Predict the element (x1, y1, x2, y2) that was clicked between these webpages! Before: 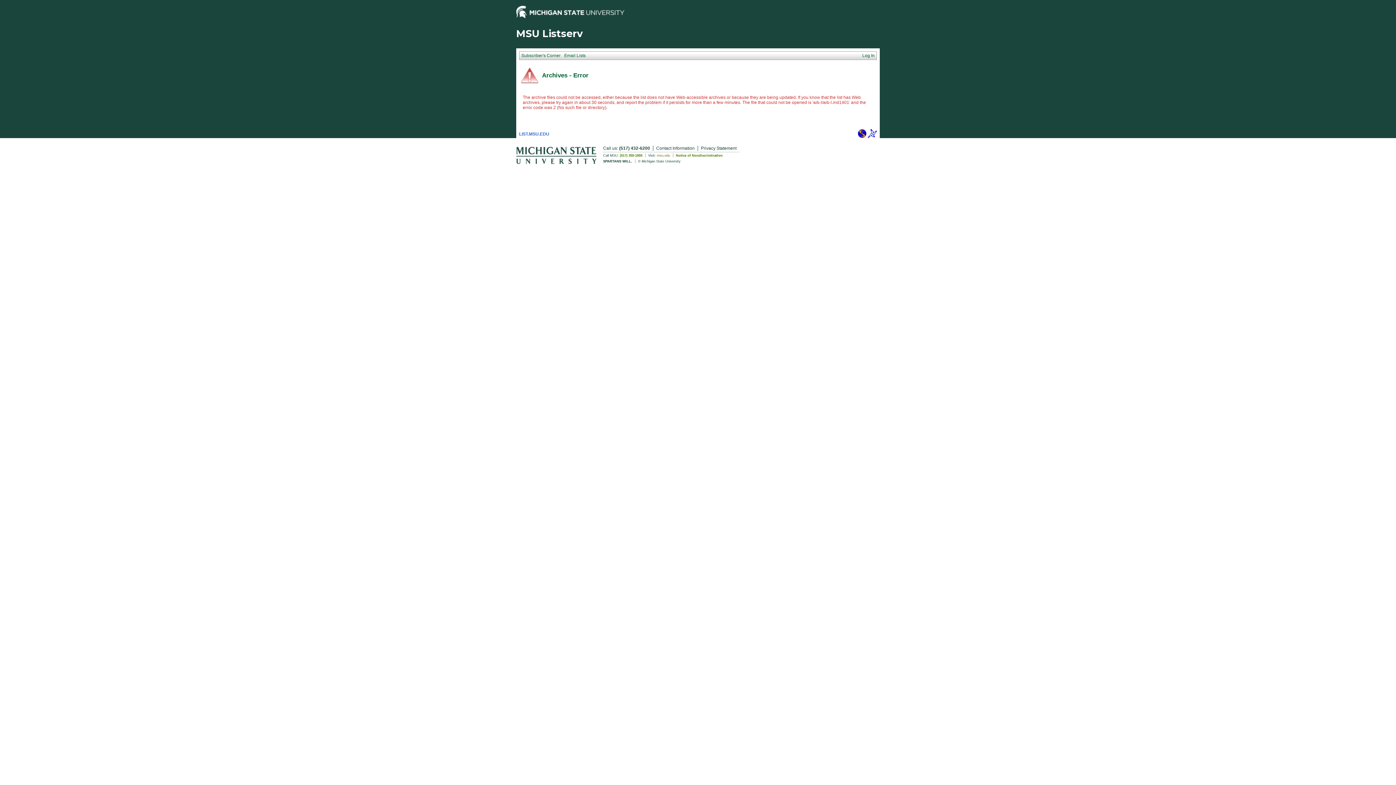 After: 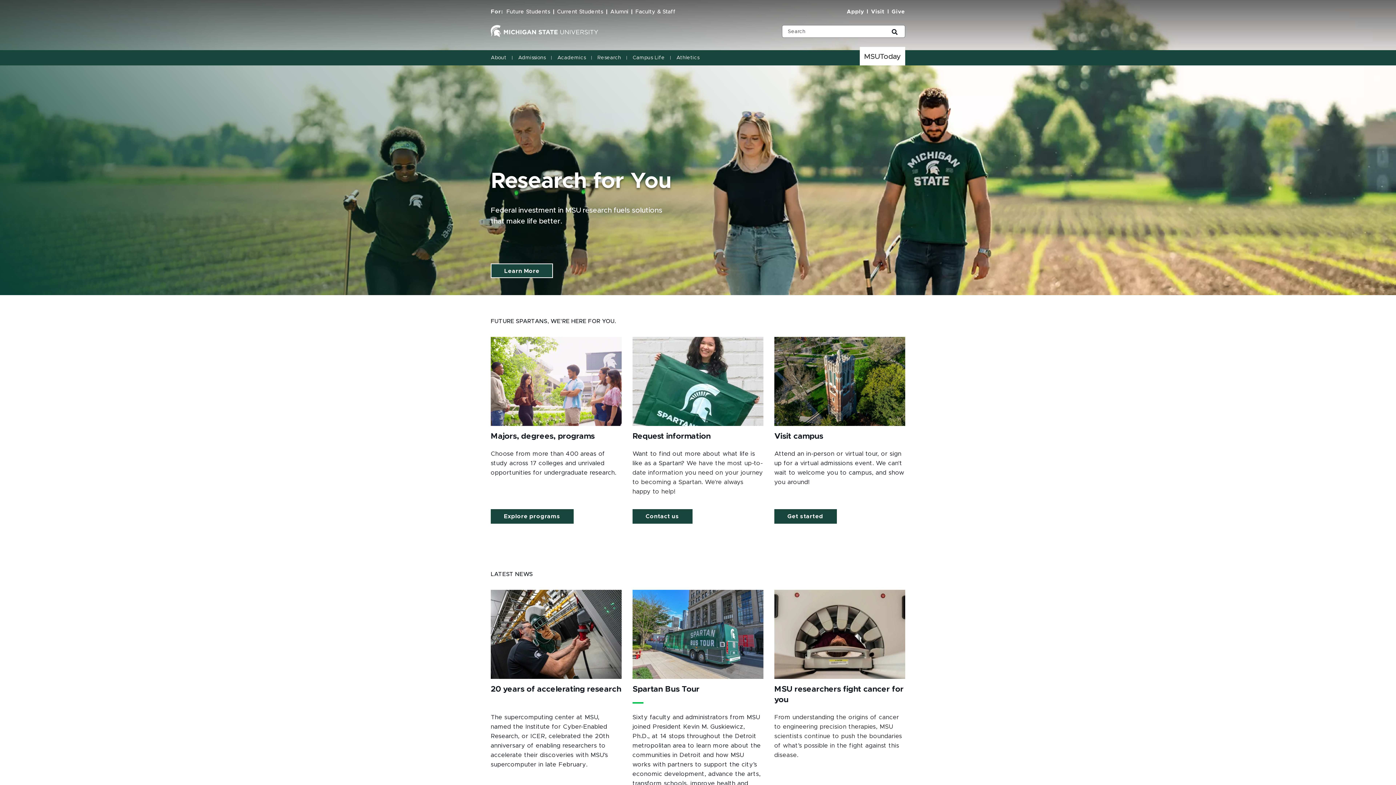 Action: label: msu.edu bbox: (657, 153, 670, 157)